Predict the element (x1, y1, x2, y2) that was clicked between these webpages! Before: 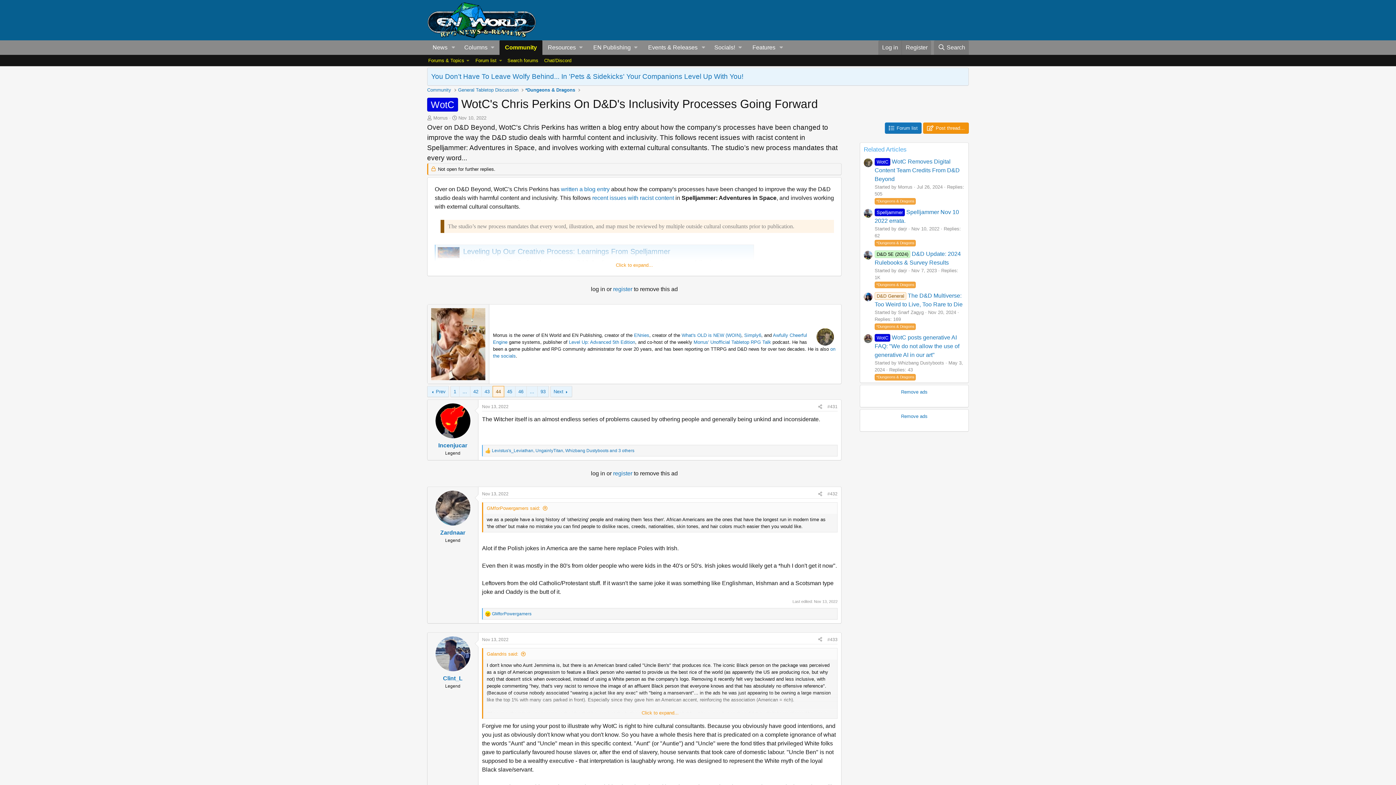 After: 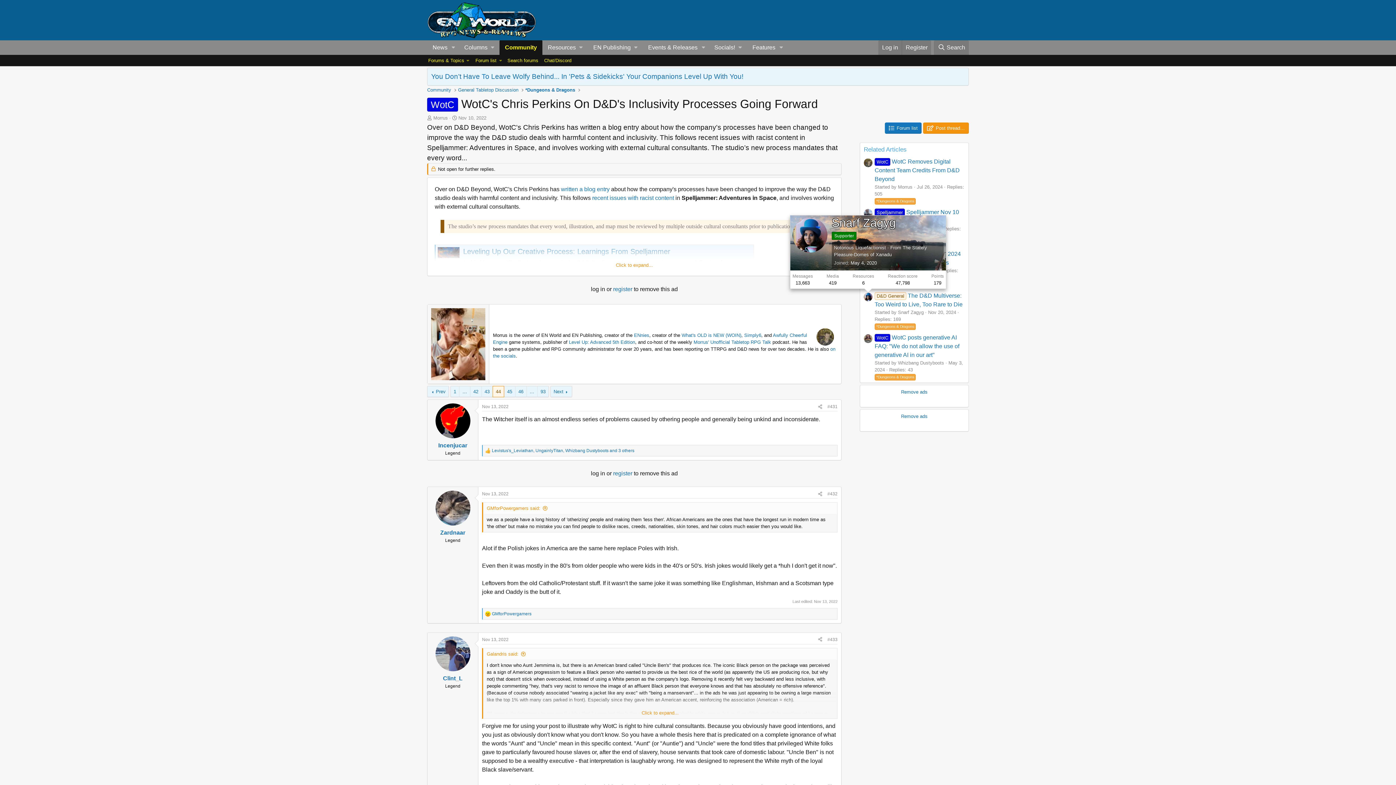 Action: bbox: (864, 292, 872, 301)